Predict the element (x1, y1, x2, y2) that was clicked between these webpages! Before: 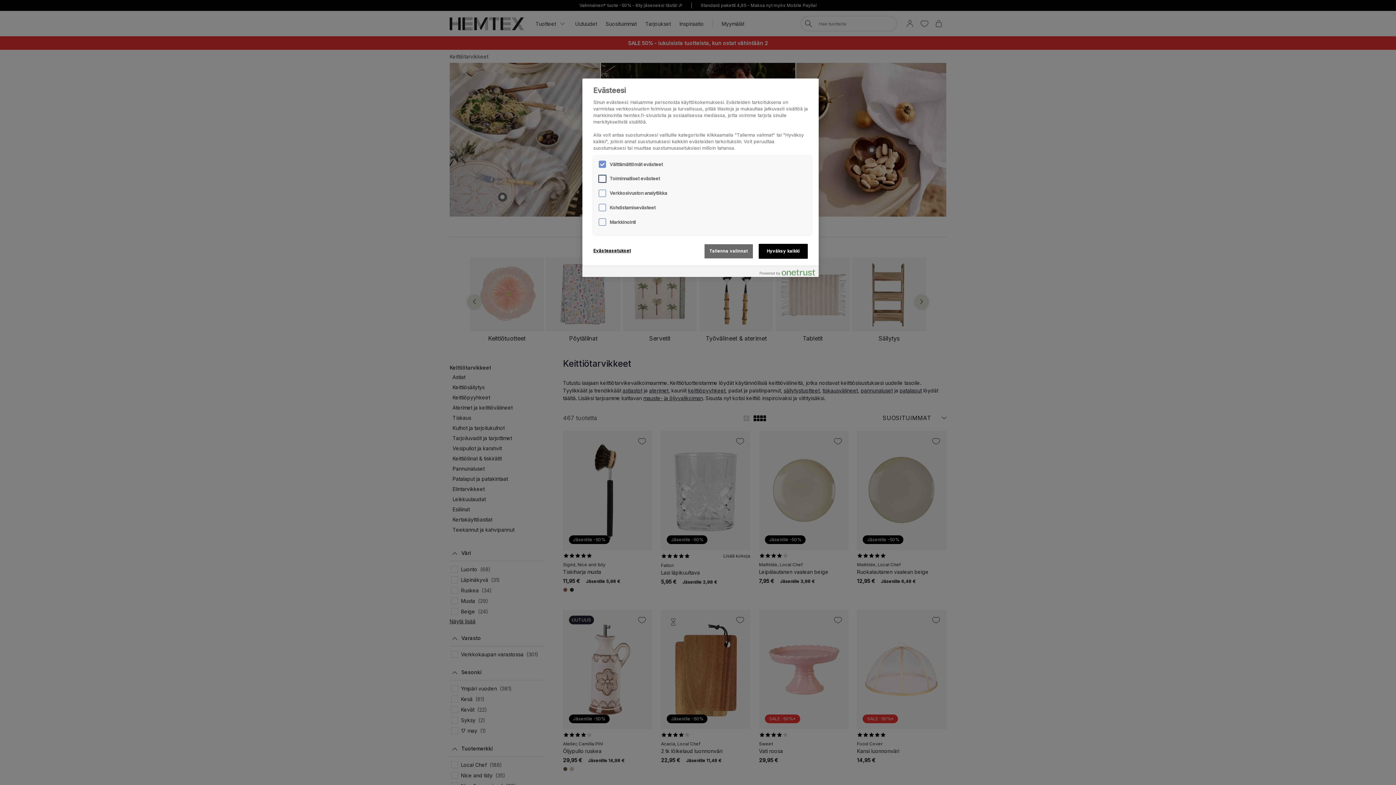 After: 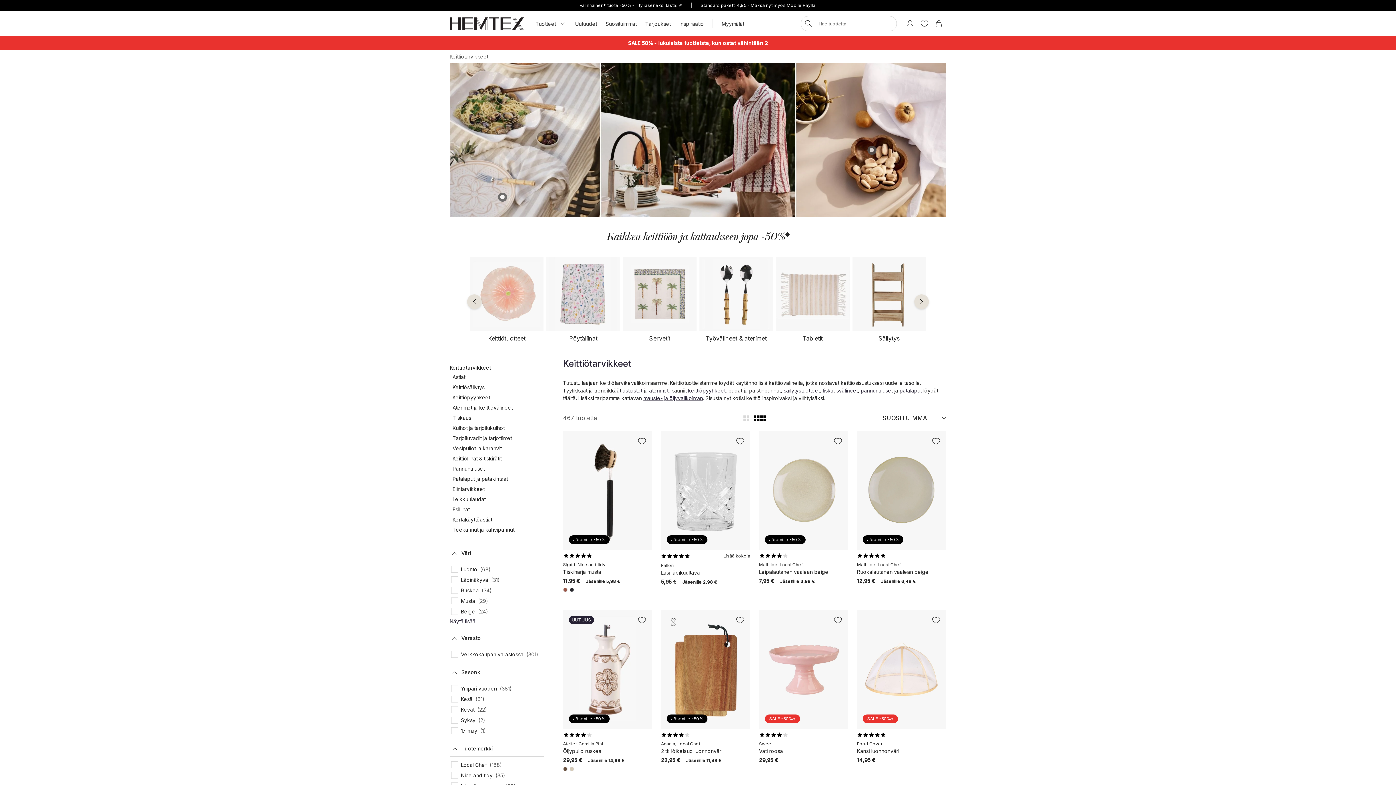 Action: label: Tallenna valinnat bbox: (704, 244, 753, 258)